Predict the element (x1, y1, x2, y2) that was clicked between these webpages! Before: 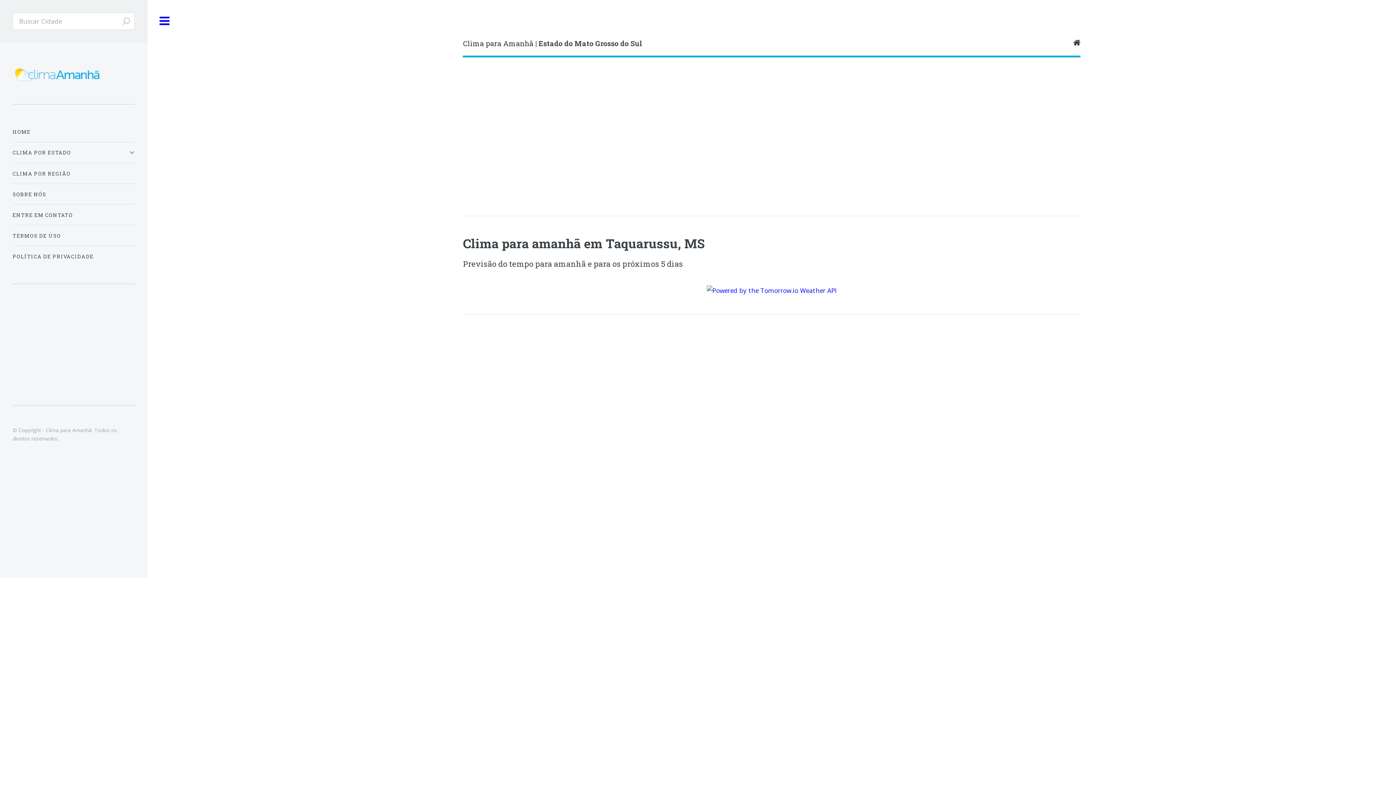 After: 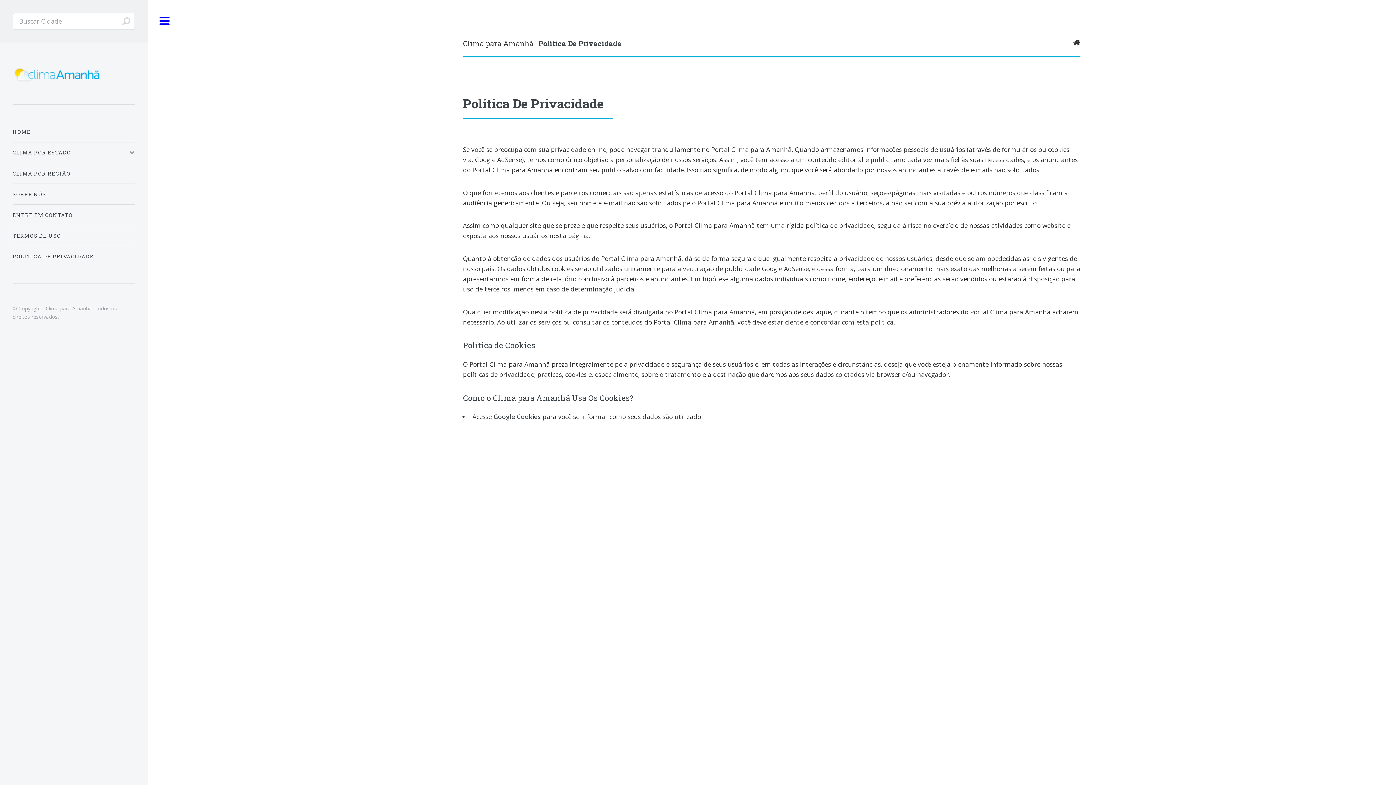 Action: label: POLÍTICA DE PRIVACIDADE bbox: (12, 249, 134, 263)